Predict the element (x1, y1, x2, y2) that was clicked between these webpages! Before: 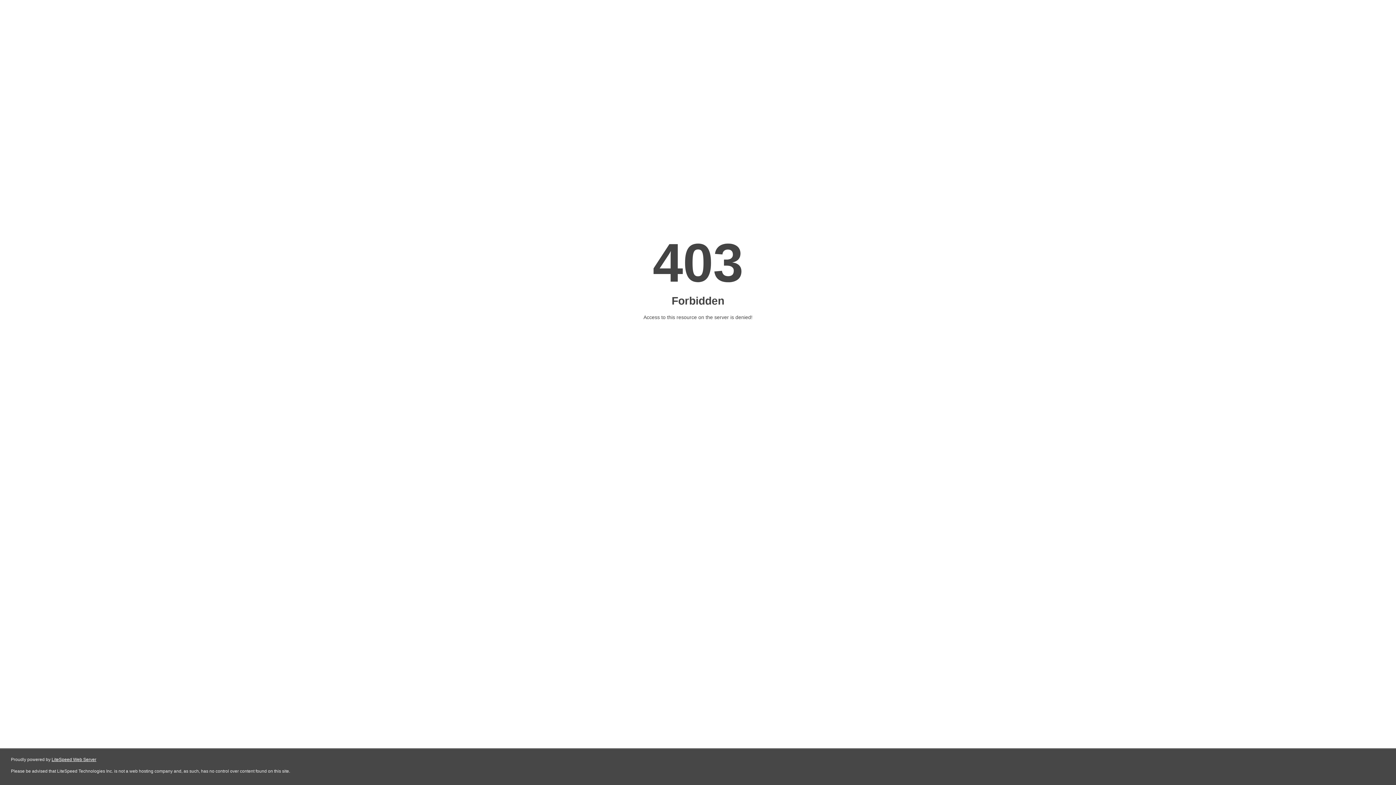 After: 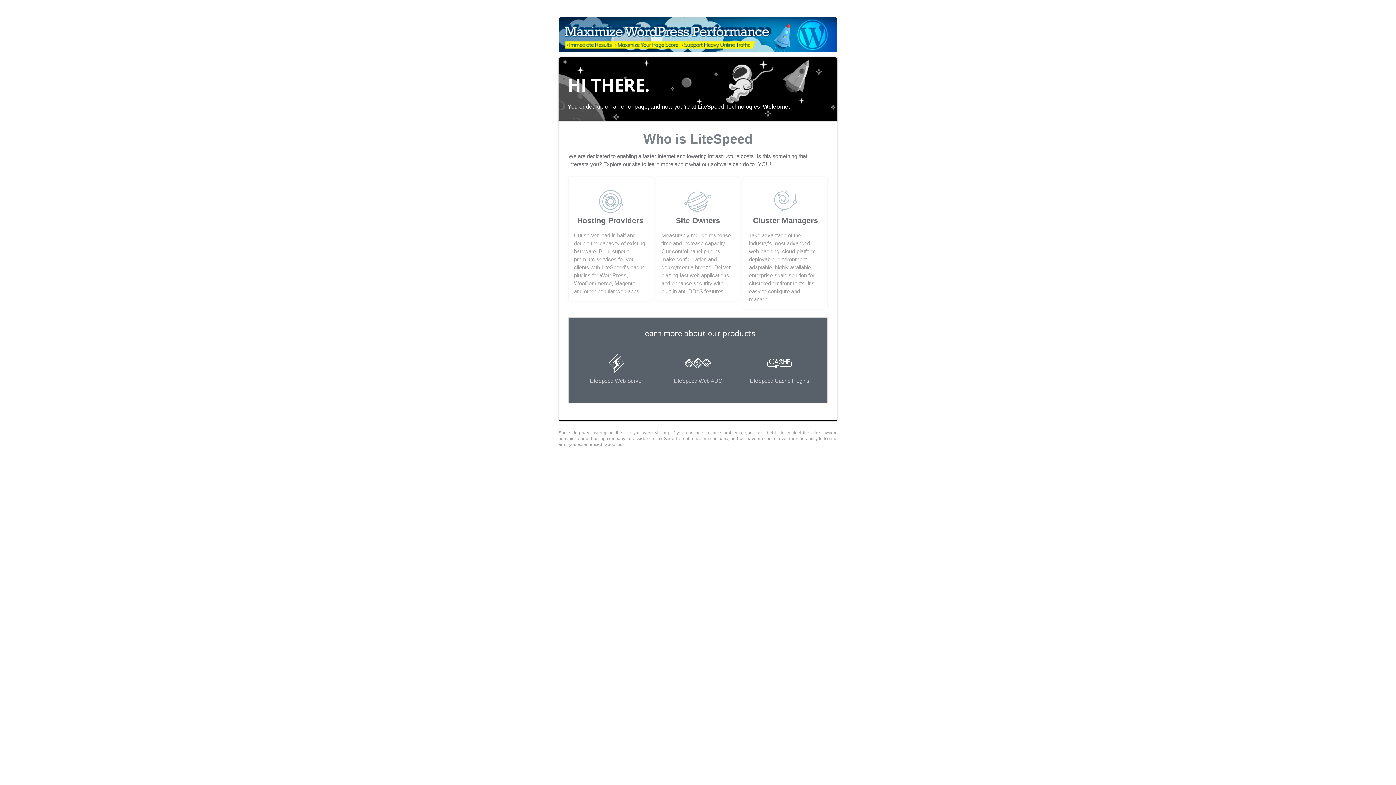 Action: label: LiteSpeed Web Server bbox: (51, 757, 96, 762)